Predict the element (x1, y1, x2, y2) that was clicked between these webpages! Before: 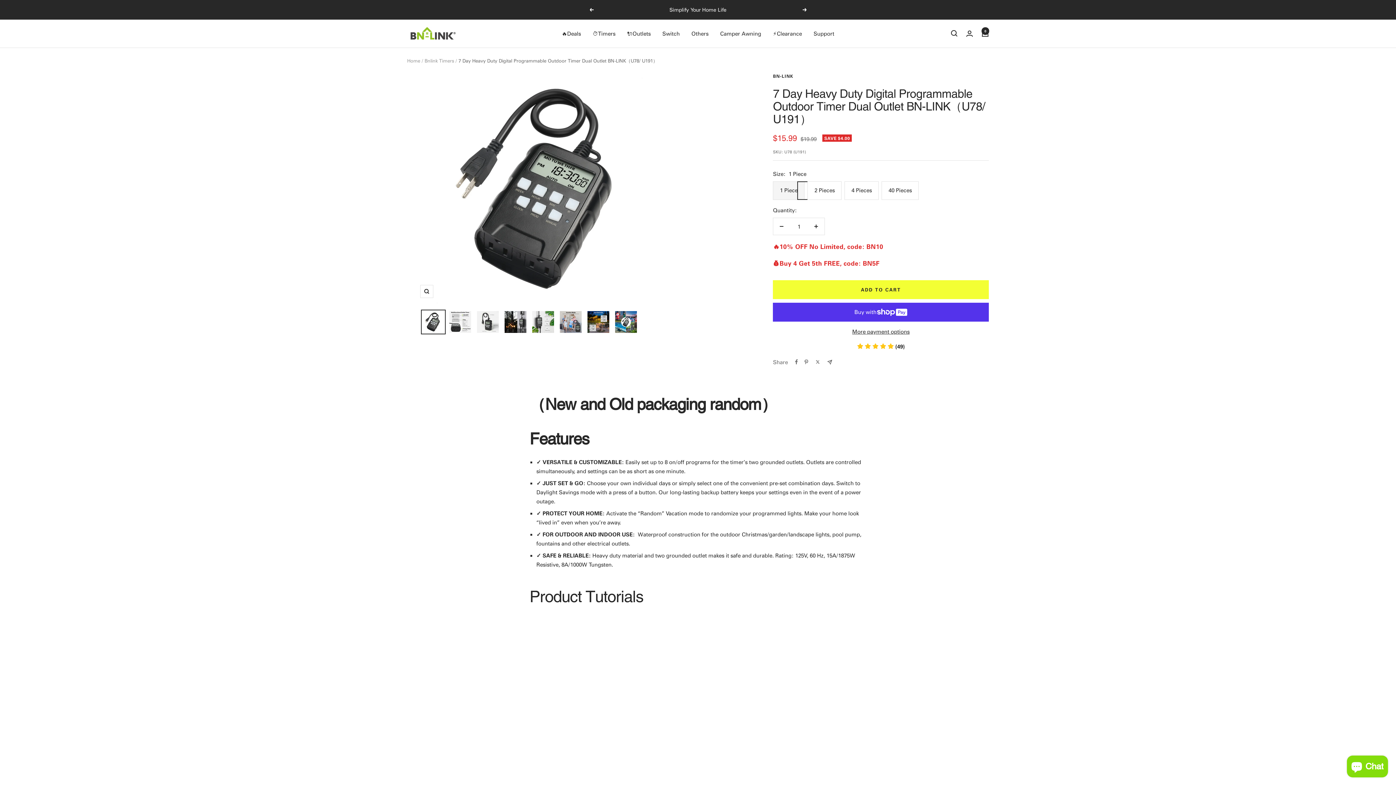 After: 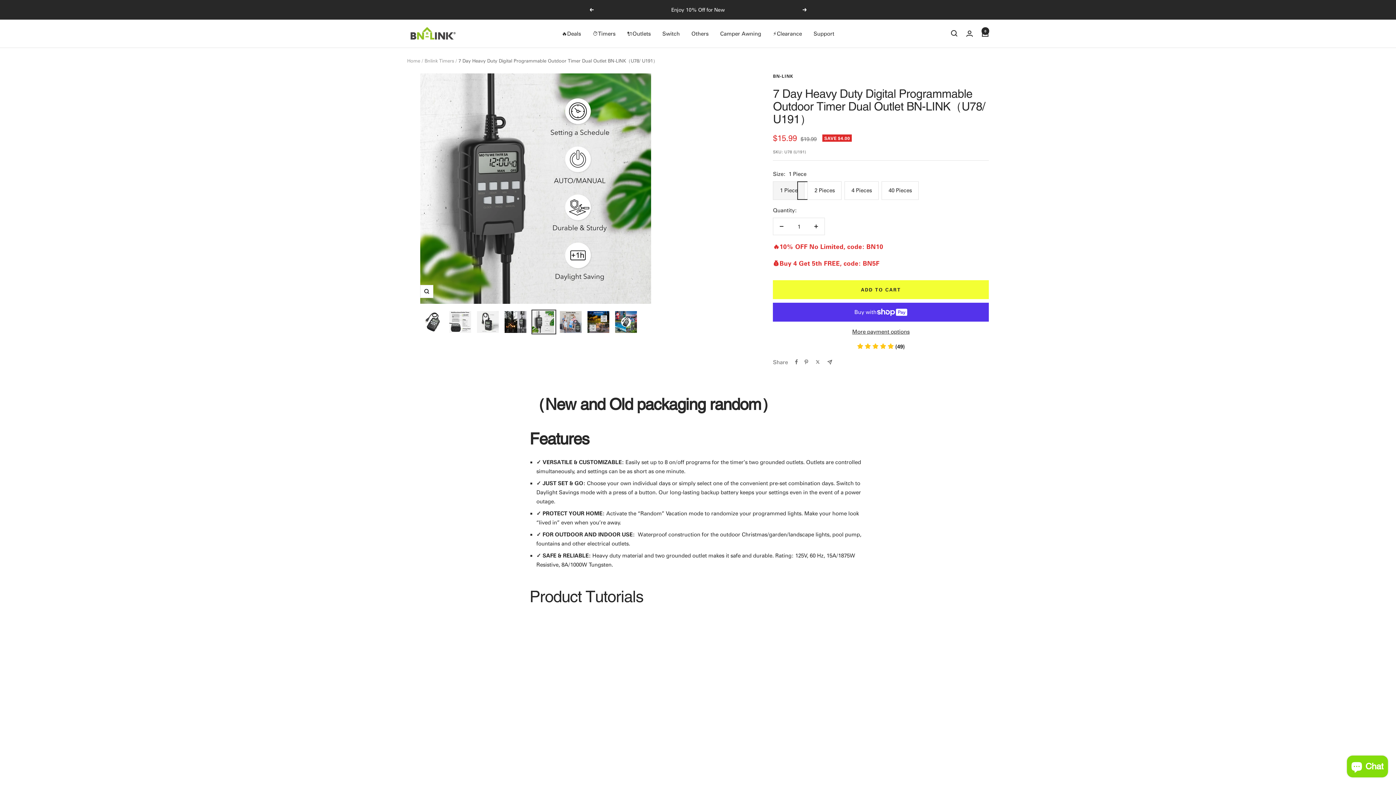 Action: bbox: (530, 309, 555, 334)